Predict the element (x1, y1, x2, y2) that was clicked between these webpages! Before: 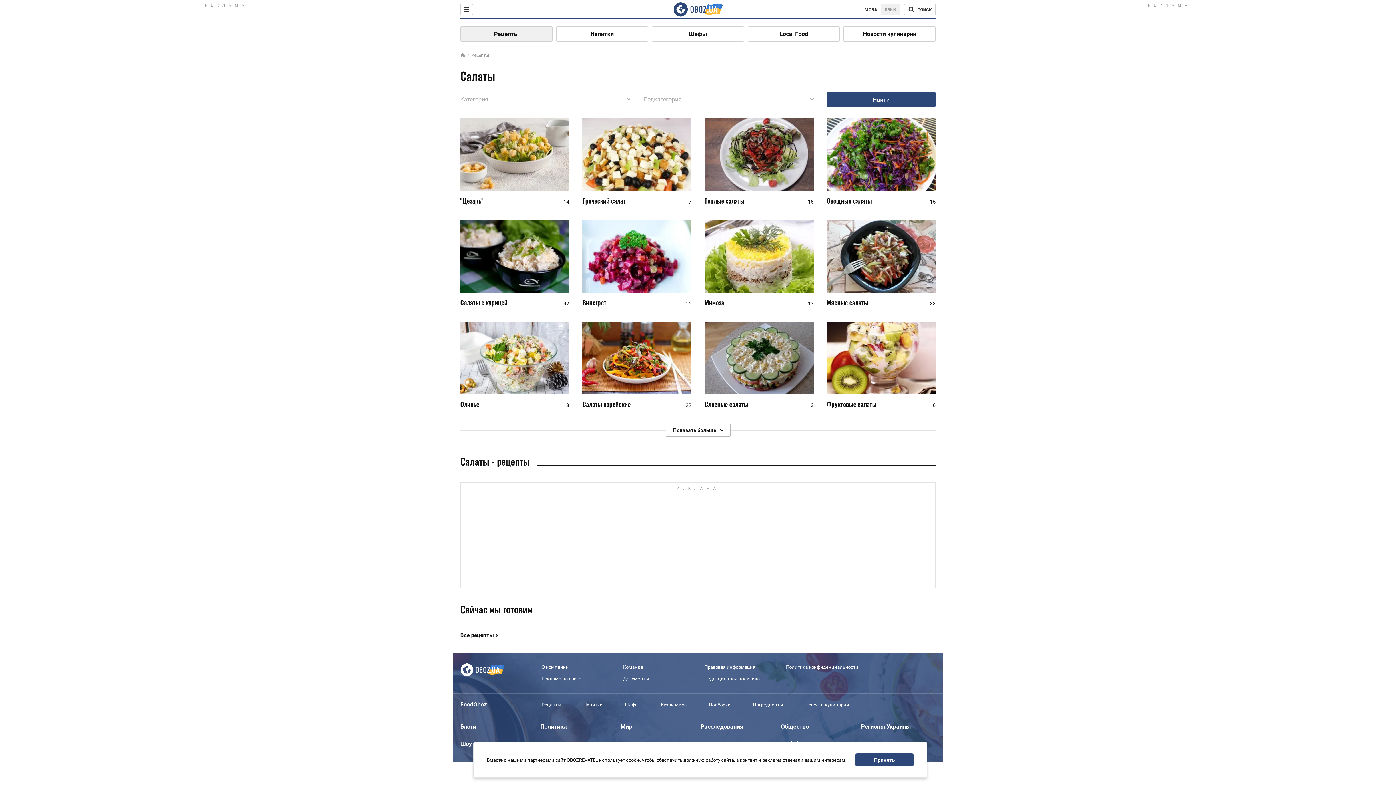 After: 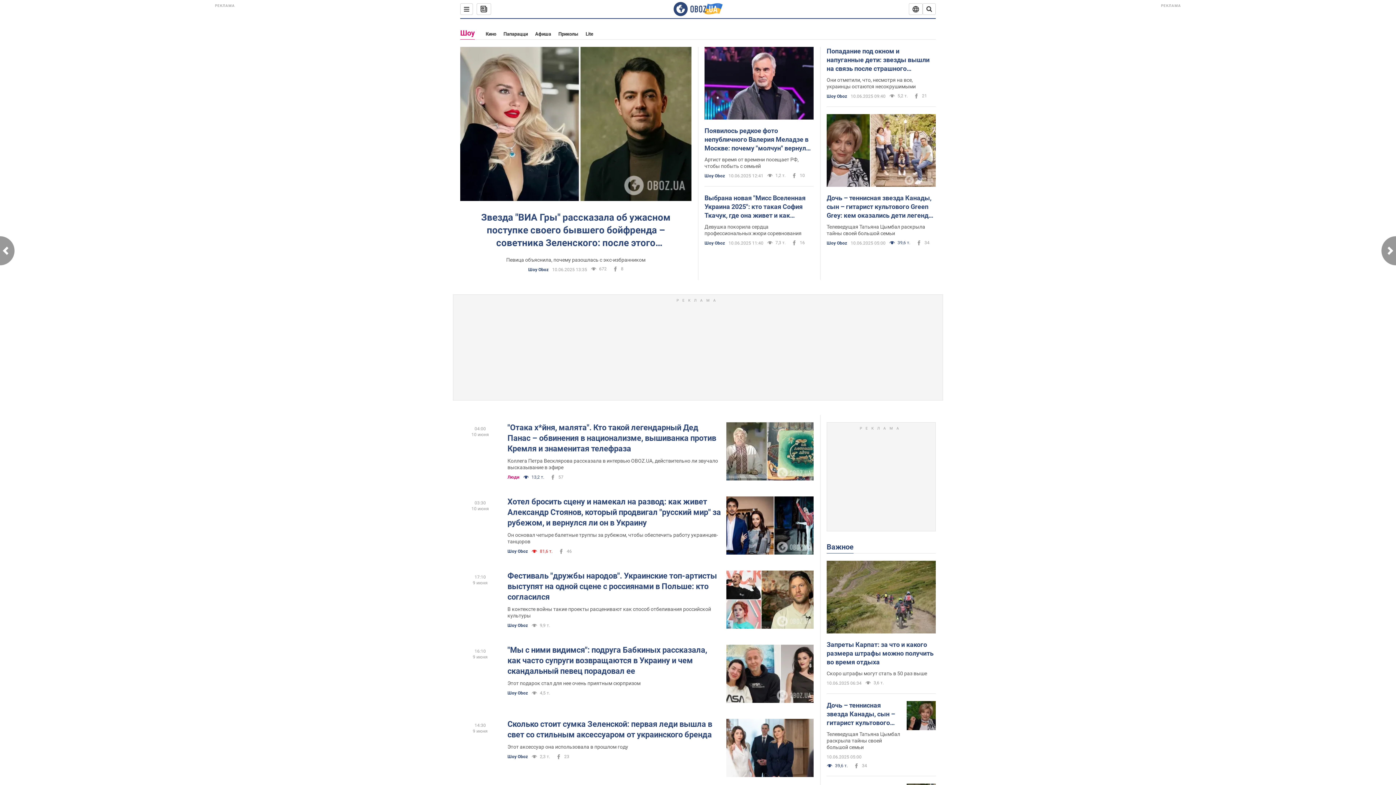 Action: bbox: (460, 740, 472, 747) label: Шоу